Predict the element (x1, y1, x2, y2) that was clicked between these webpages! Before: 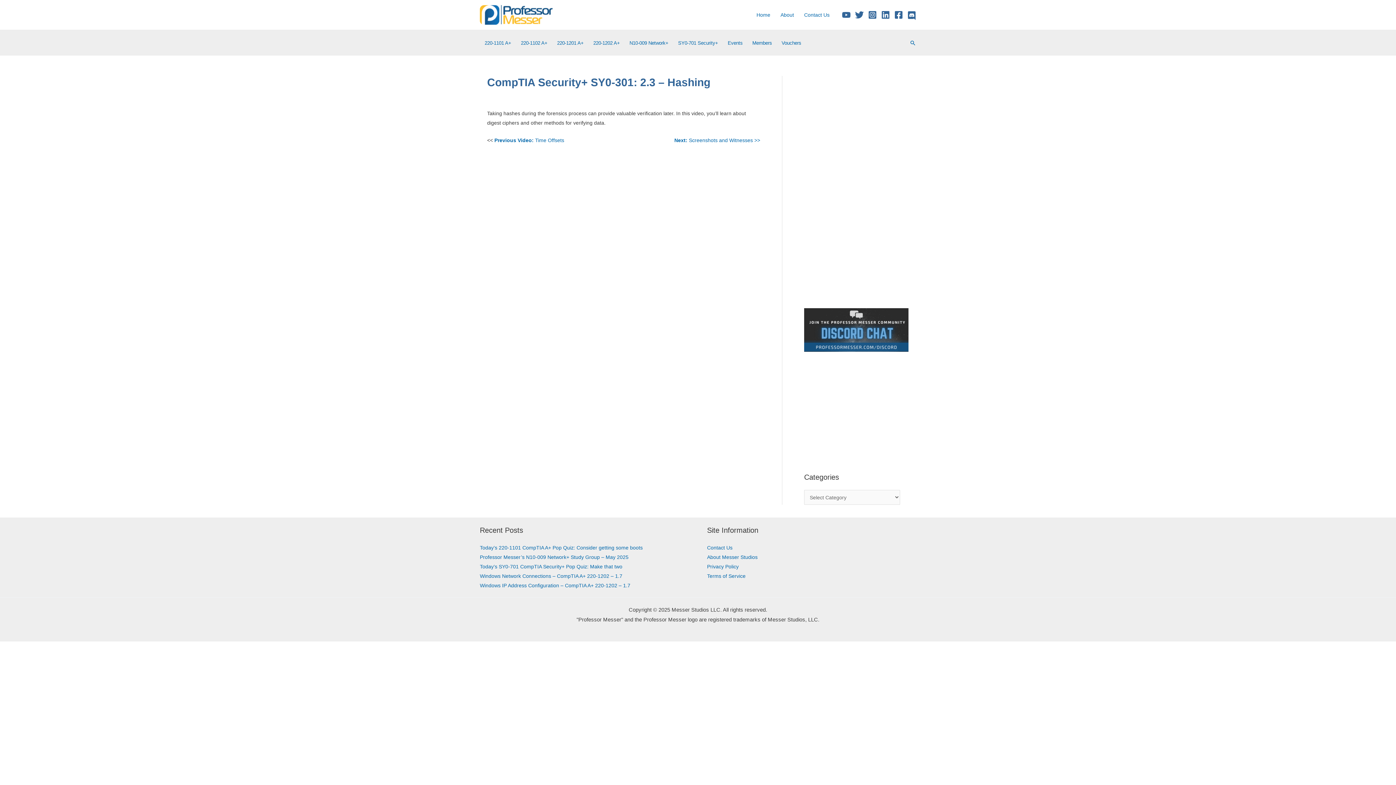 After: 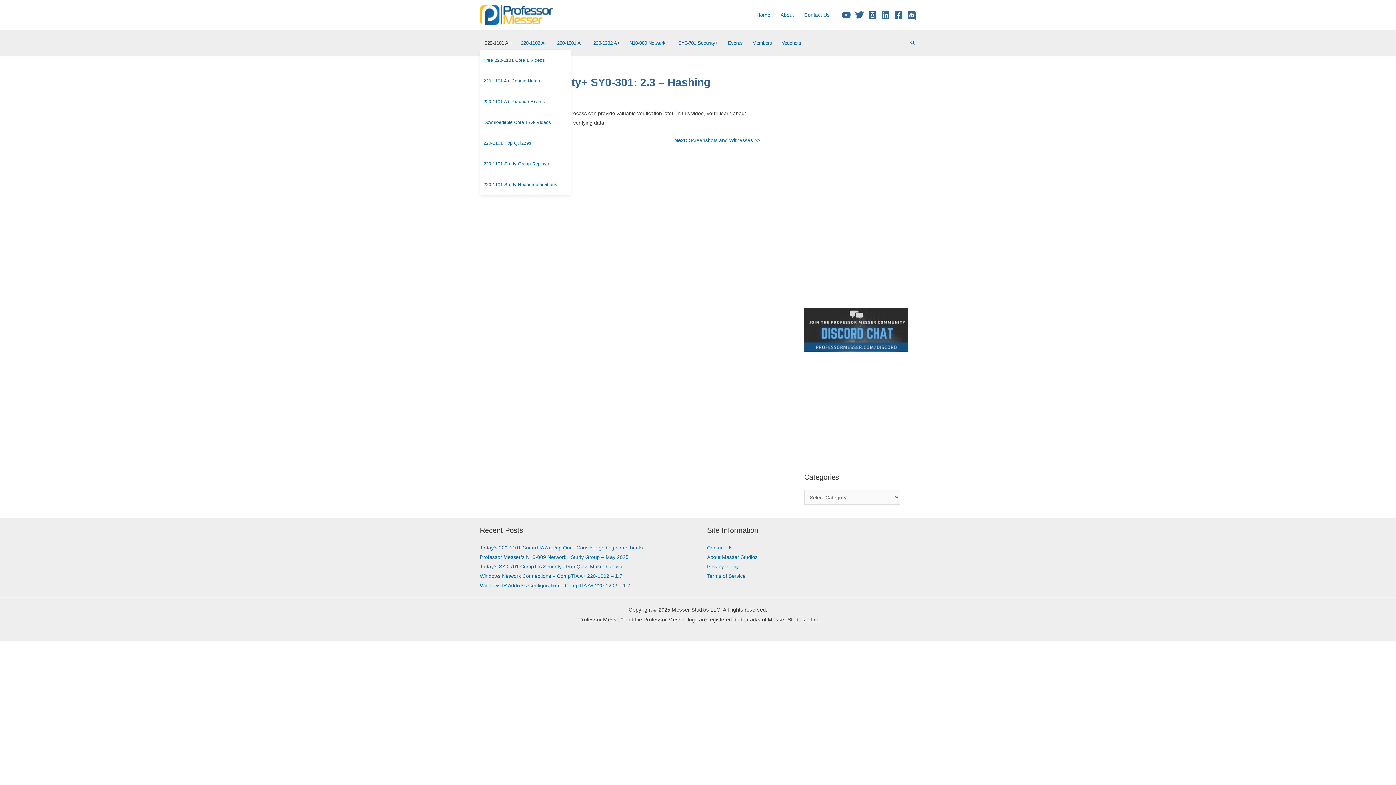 Action: label: 220-1101 A+ bbox: (480, 35, 516, 50)